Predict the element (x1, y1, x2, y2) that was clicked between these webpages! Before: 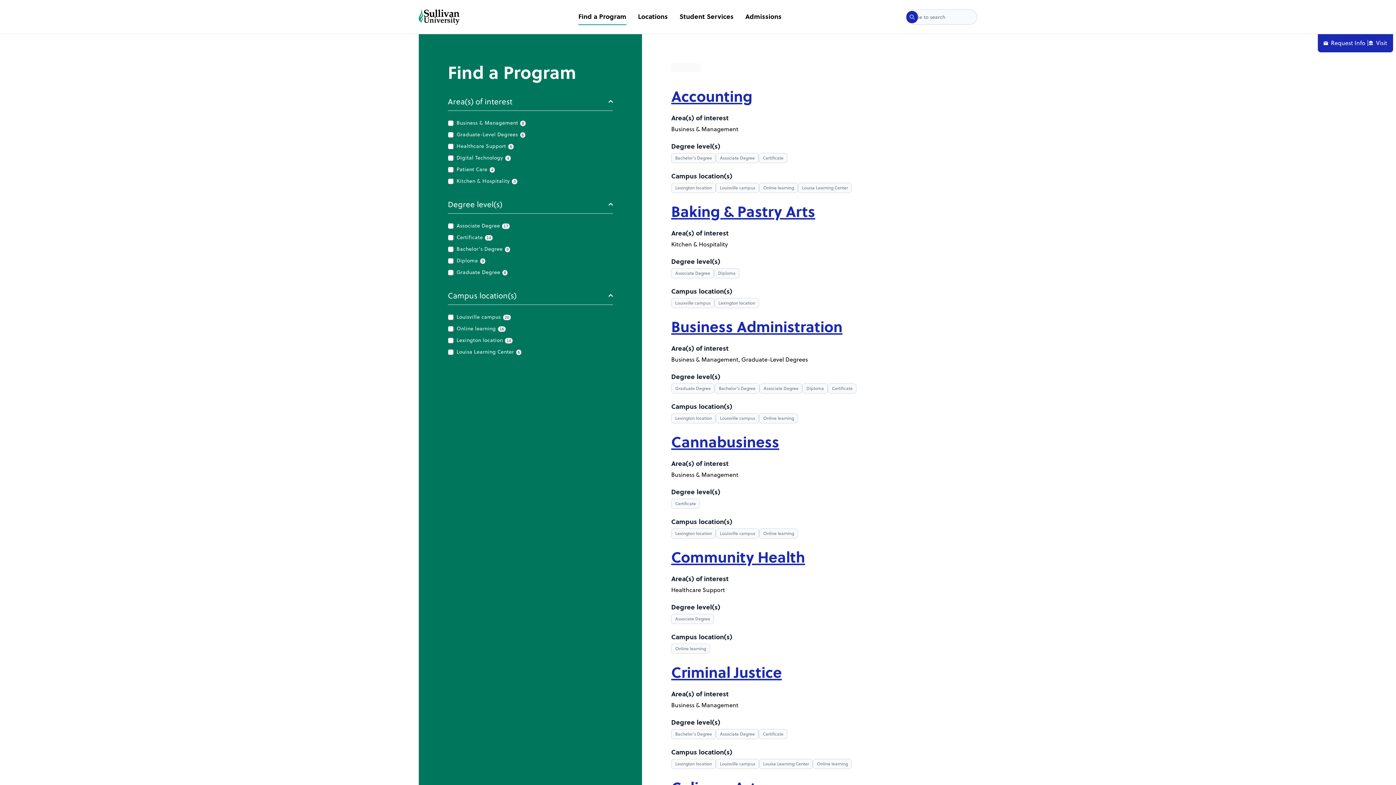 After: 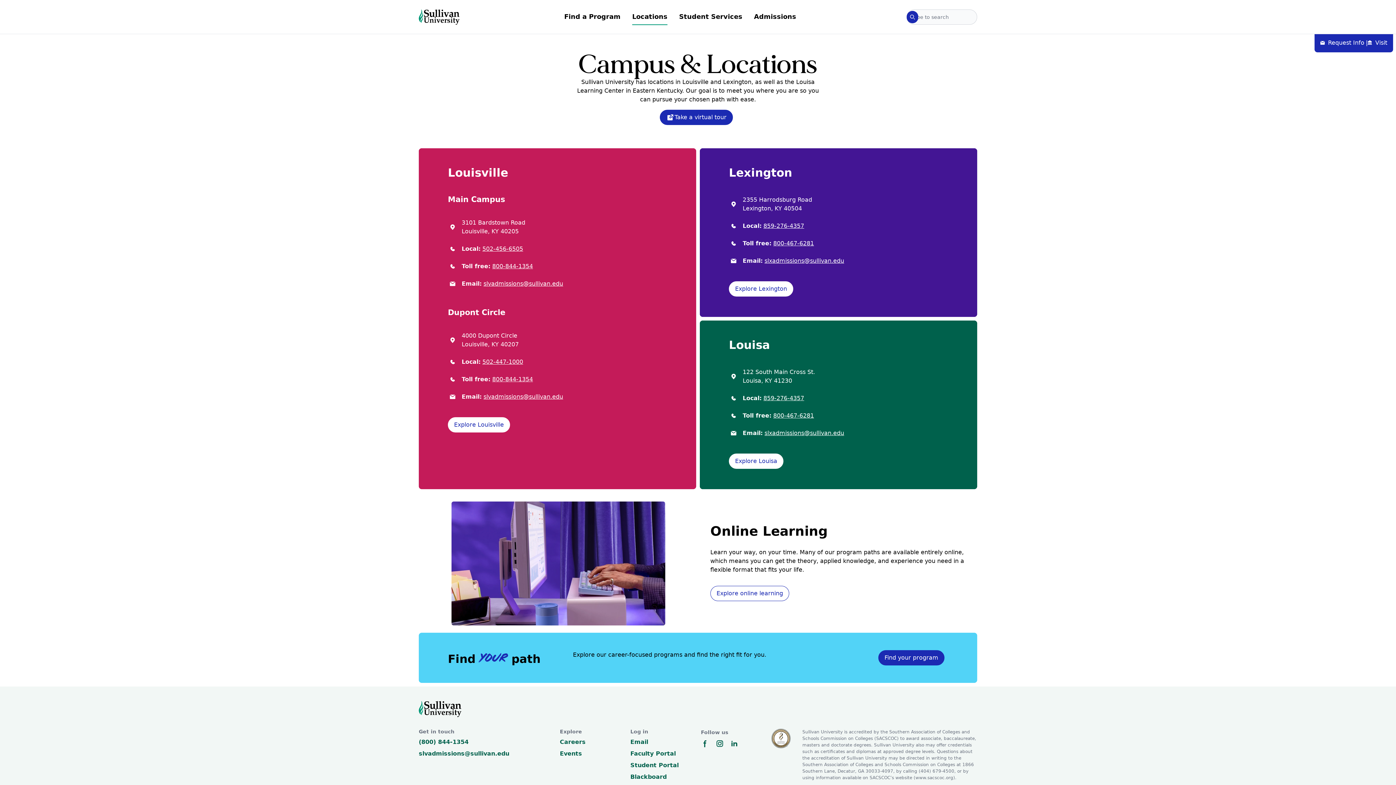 Action: bbox: (638, 8, 668, 25) label: Locations